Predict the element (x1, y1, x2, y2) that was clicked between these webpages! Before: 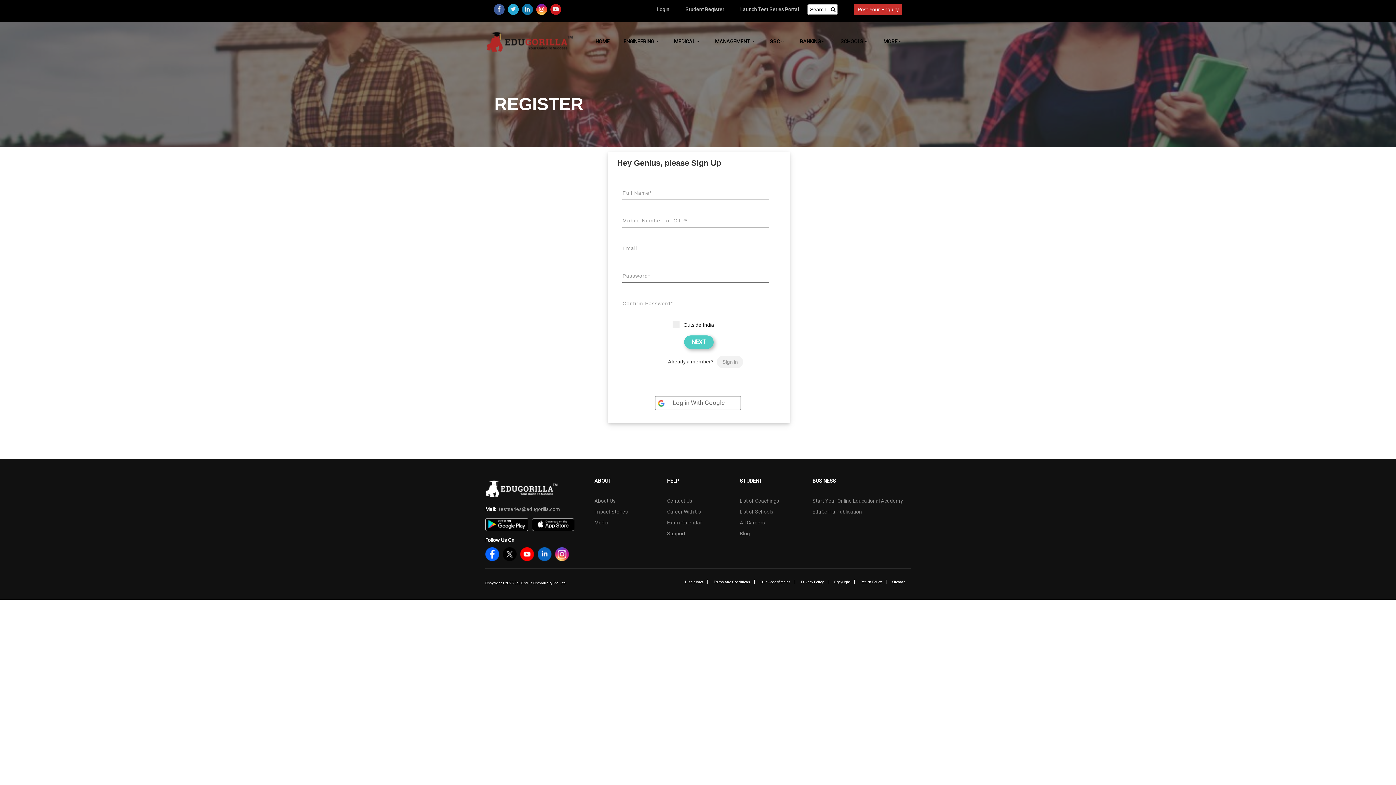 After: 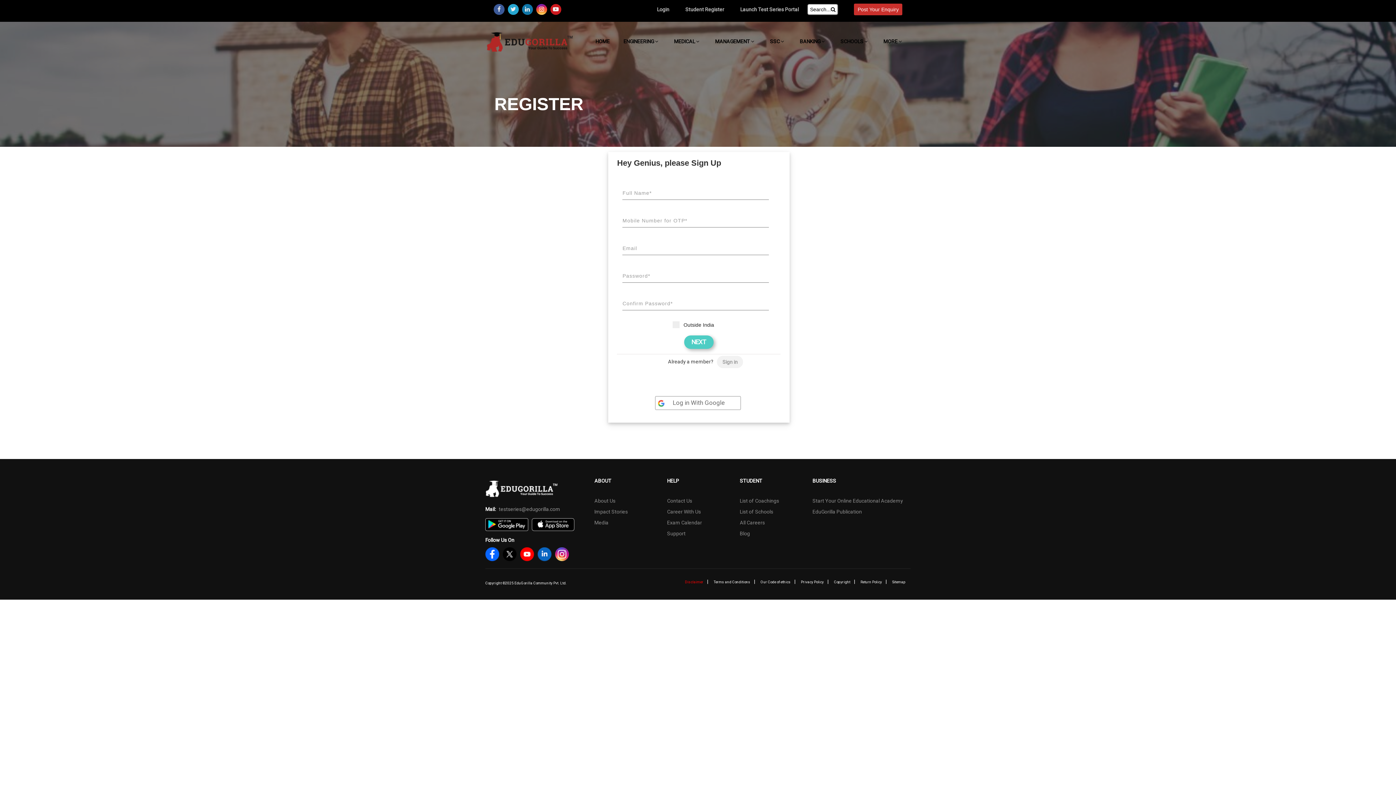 Action: label: Disclaimer bbox: (685, 580, 703, 584)